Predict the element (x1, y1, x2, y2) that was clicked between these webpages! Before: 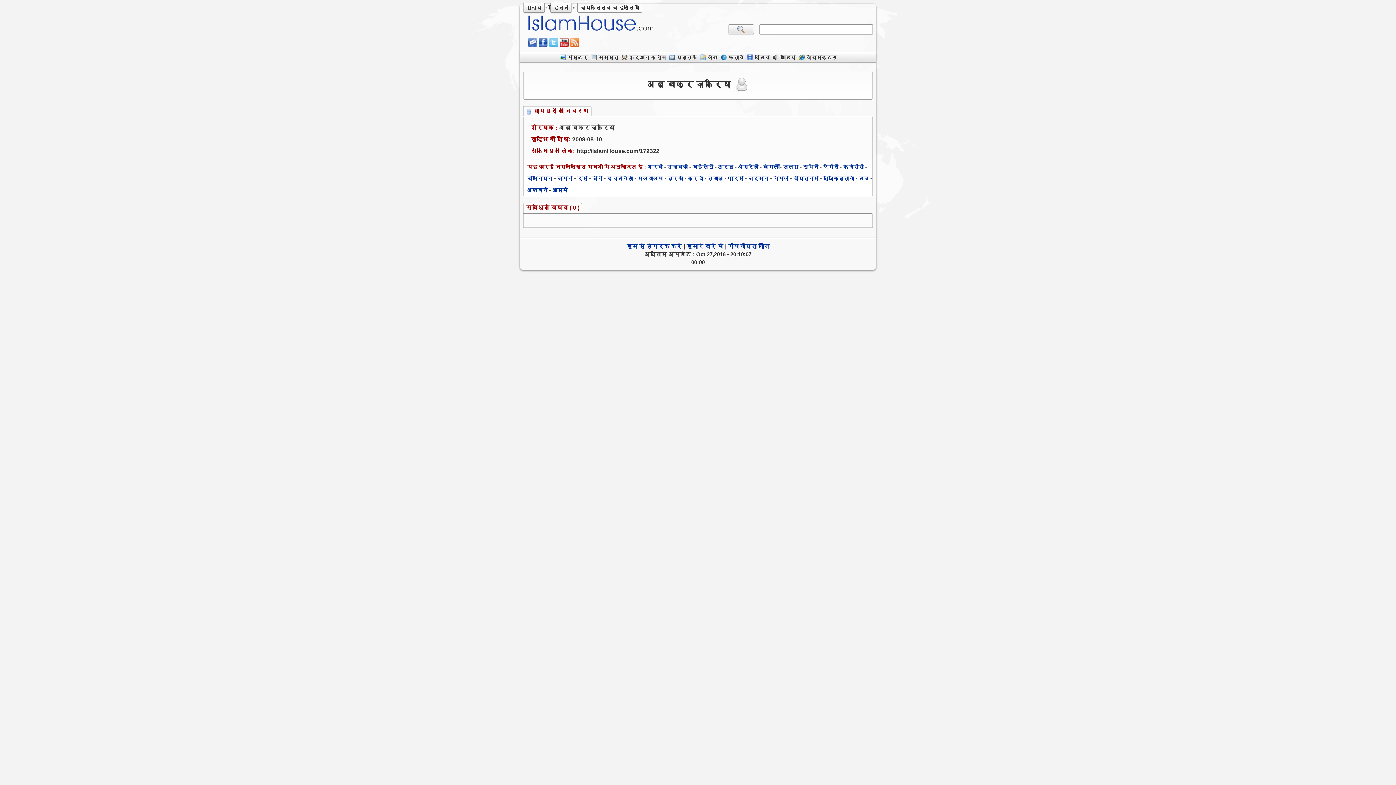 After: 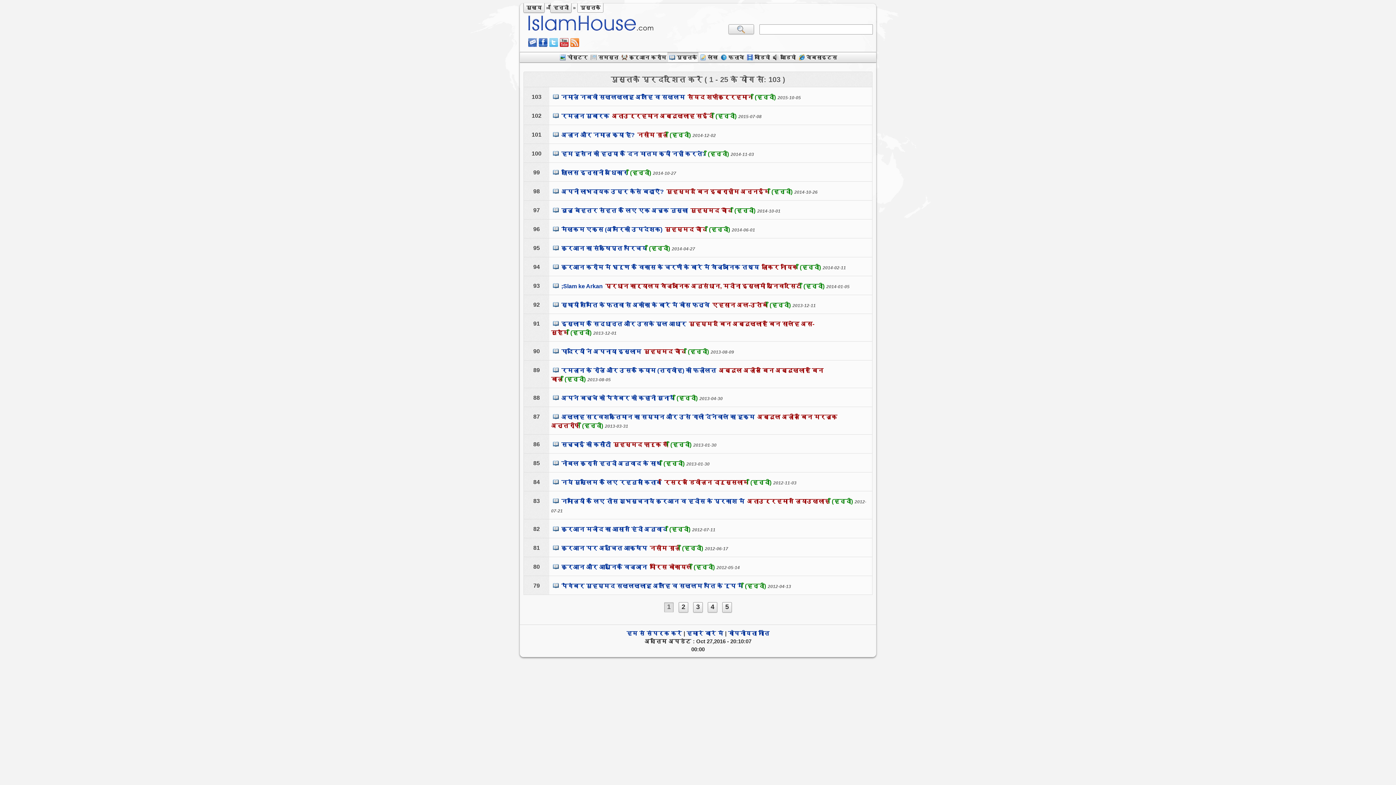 Action: label: पुस्तकें bbox: (667, 54, 698, 60)